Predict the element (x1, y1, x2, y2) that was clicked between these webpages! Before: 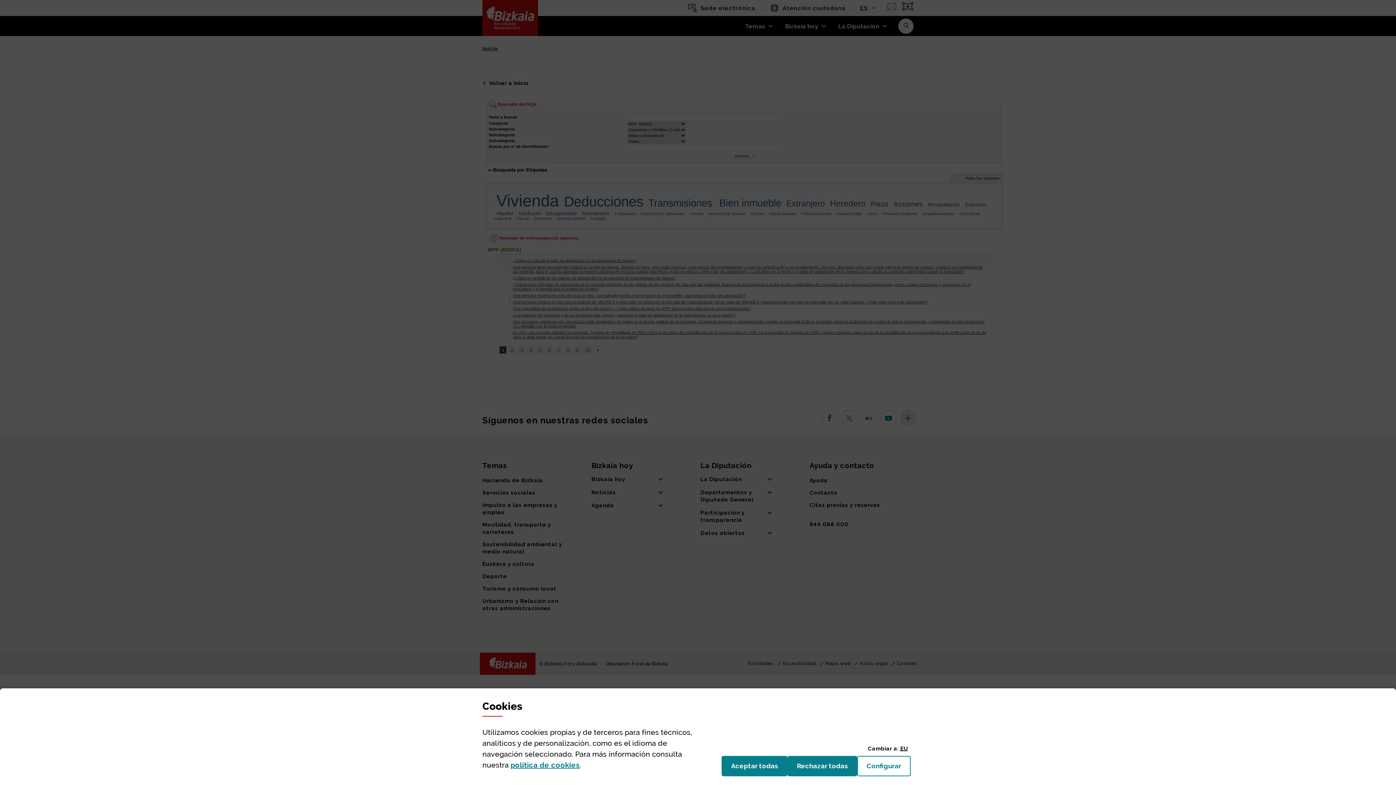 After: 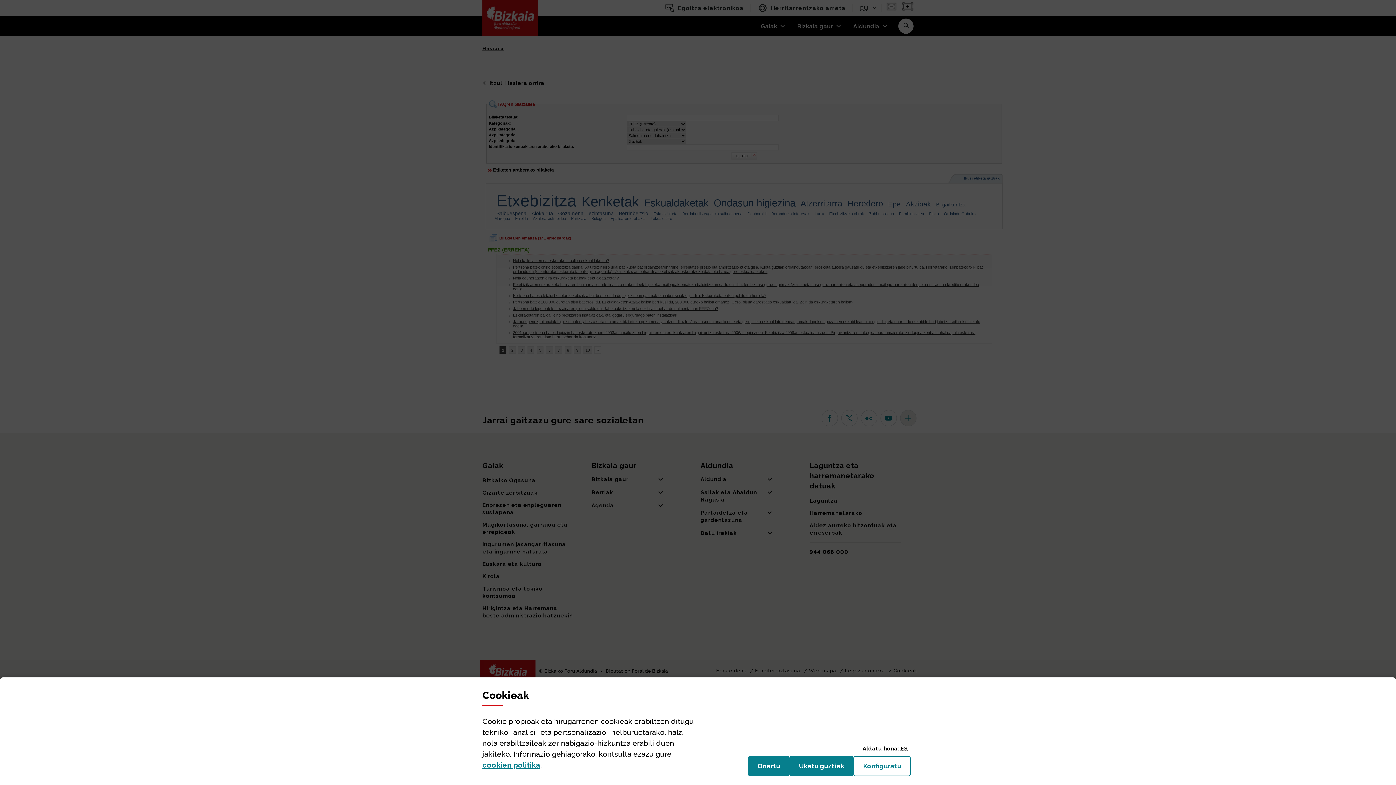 Action: label: EU bbox: (900, 745, 908, 752)